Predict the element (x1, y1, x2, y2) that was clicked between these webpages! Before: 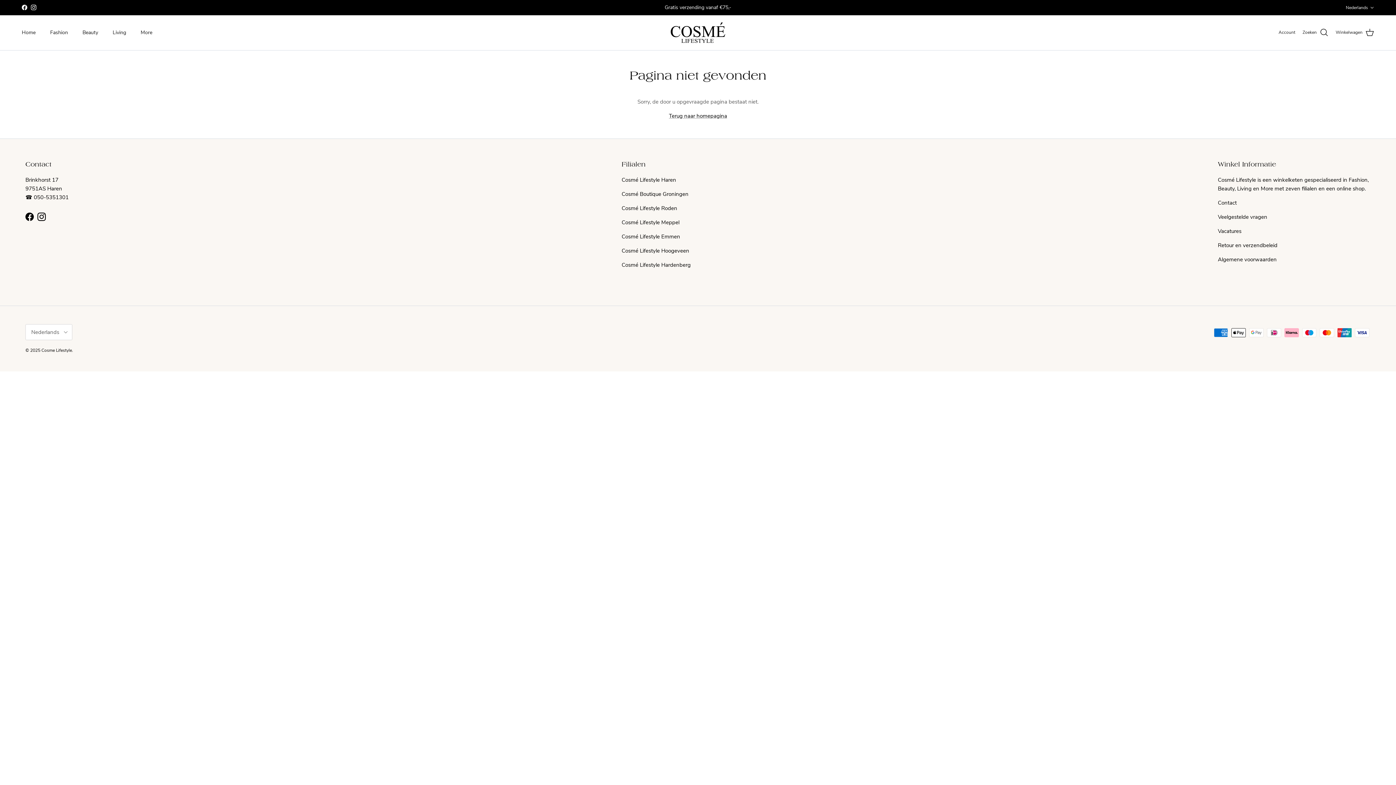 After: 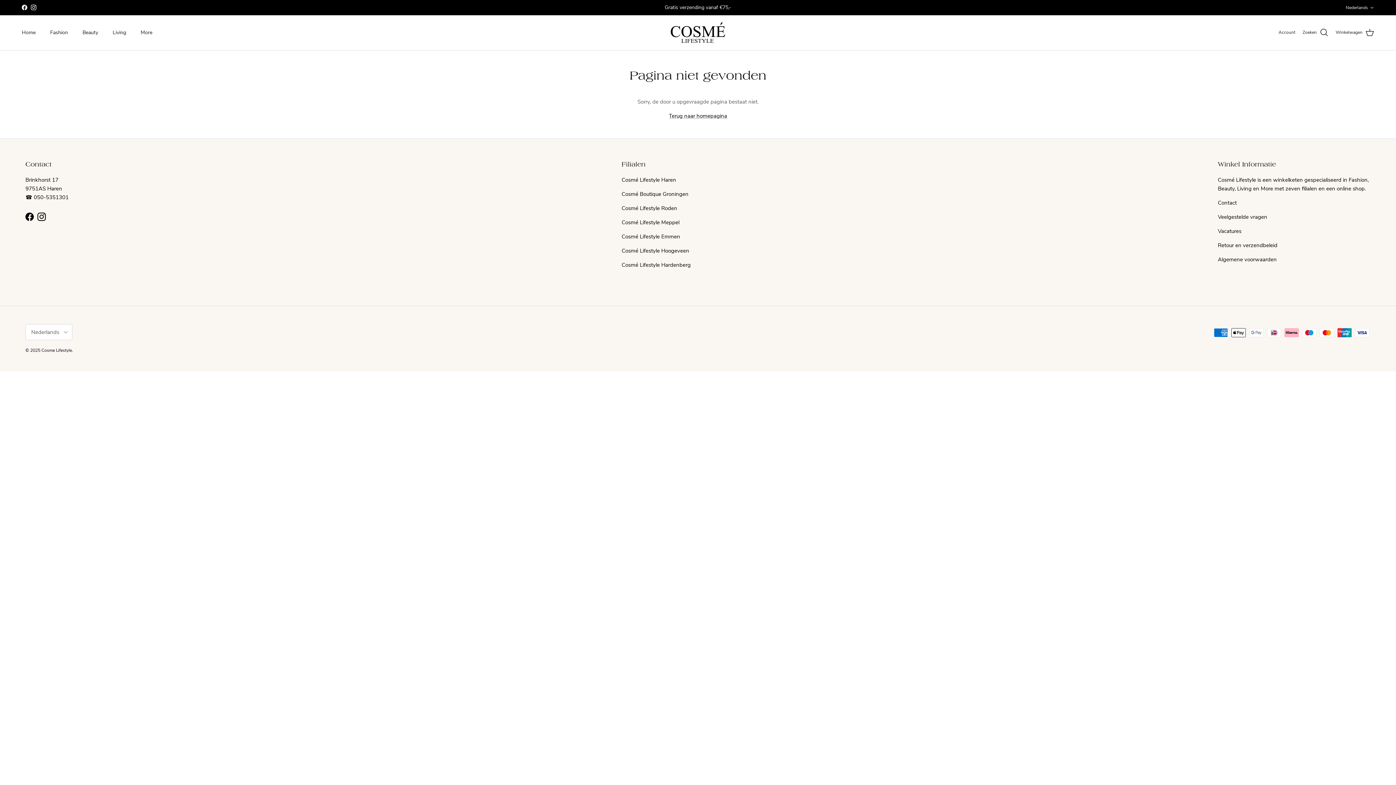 Action: label: Instagram bbox: (37, 212, 45, 220)